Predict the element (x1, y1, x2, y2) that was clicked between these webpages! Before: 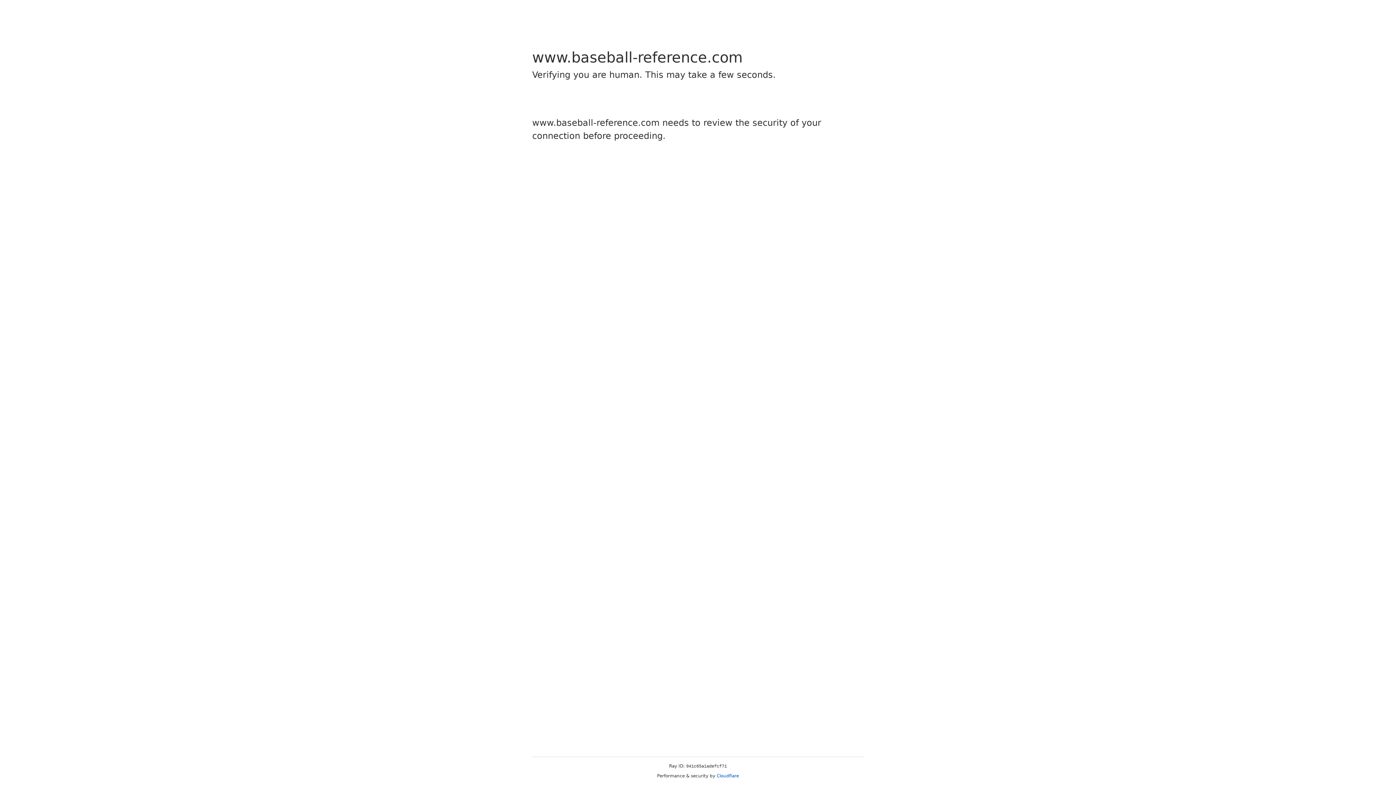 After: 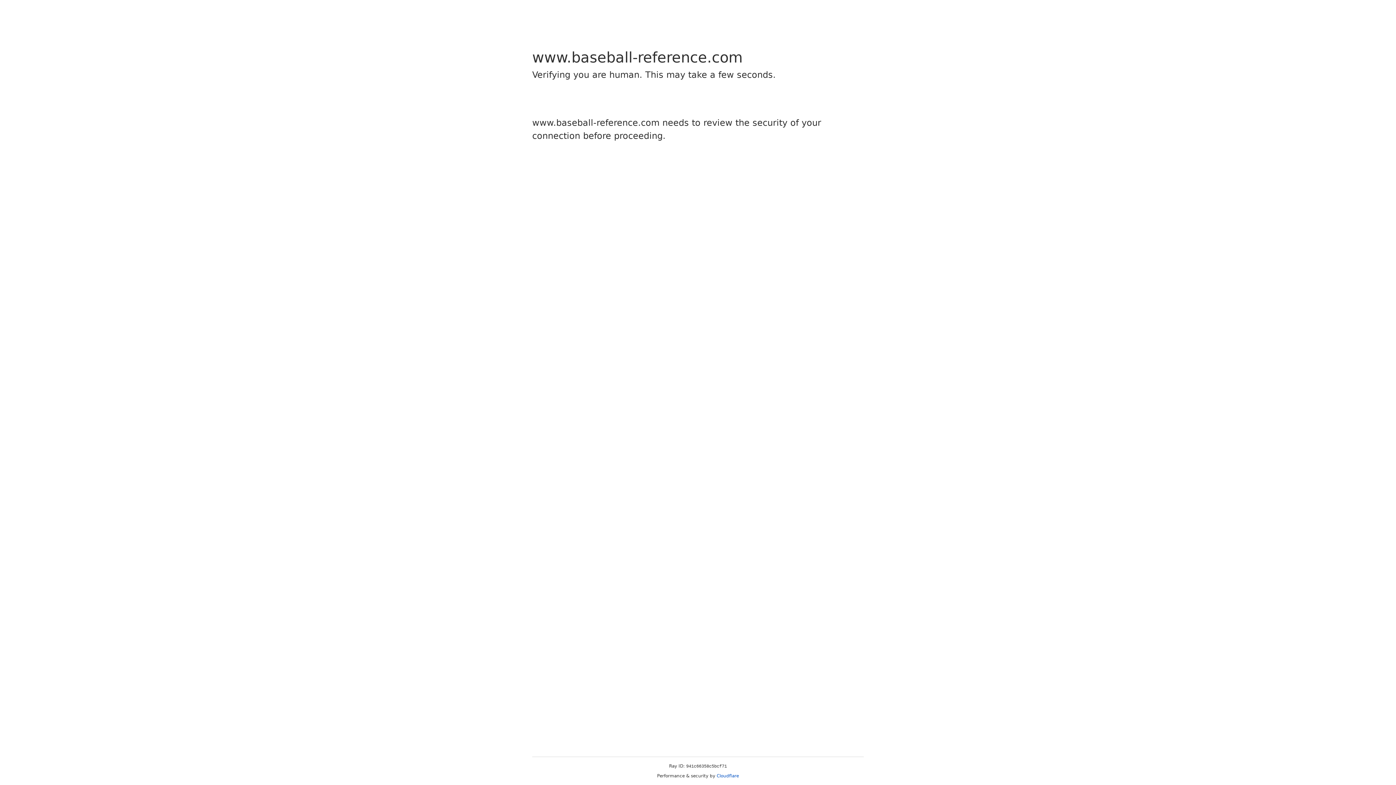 Action: label: Cloudflare bbox: (716, 773, 739, 778)